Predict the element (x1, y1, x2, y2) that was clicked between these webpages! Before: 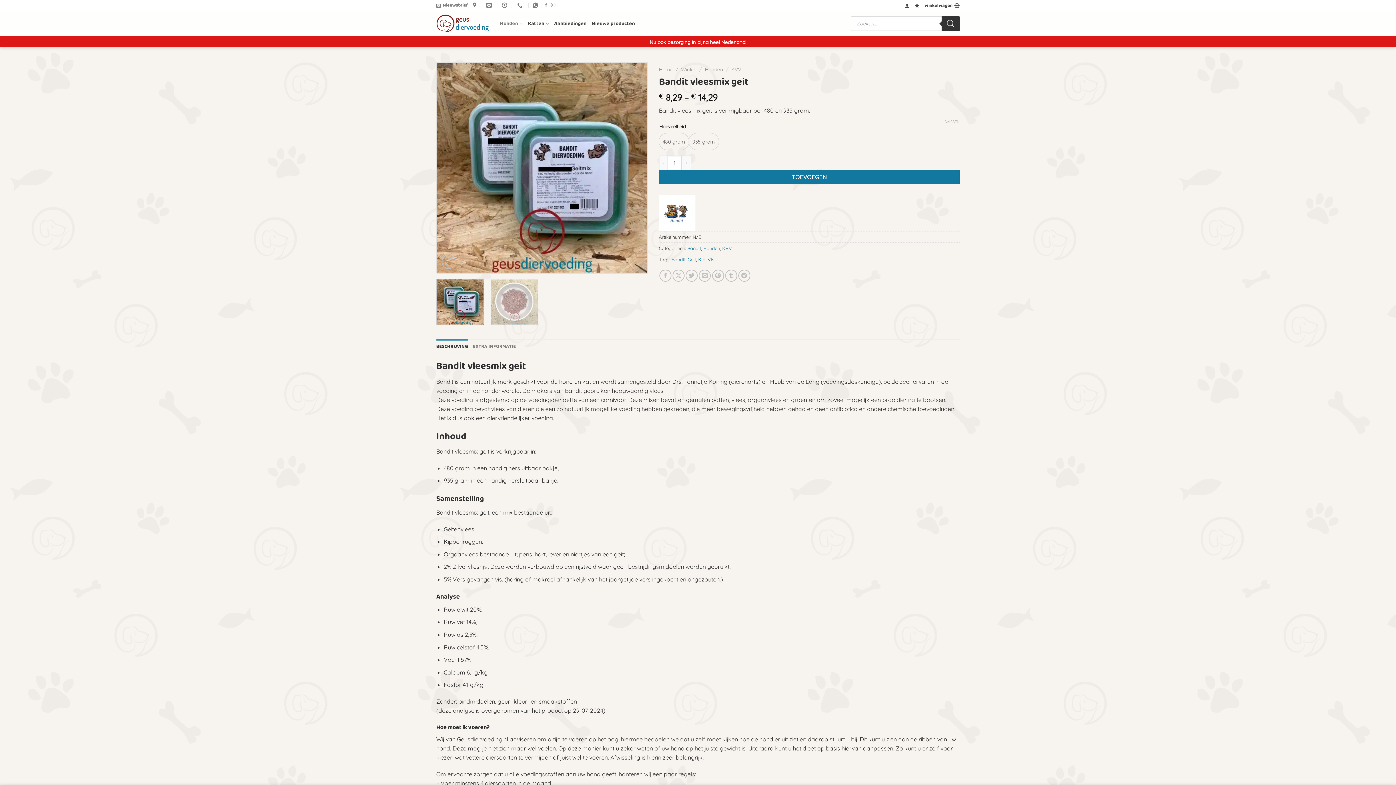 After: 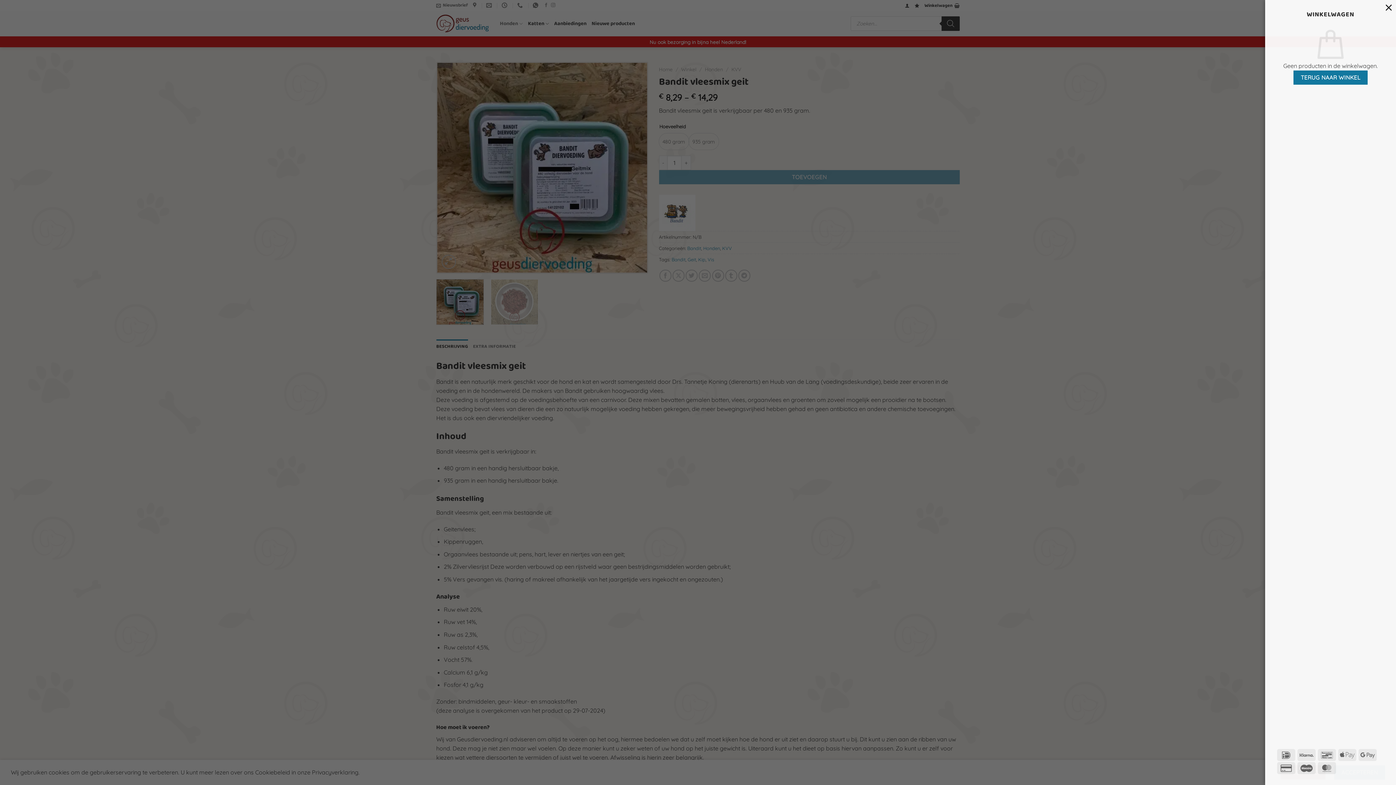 Action: label: Winkelwagen bbox: (924, 0, 959, 10)